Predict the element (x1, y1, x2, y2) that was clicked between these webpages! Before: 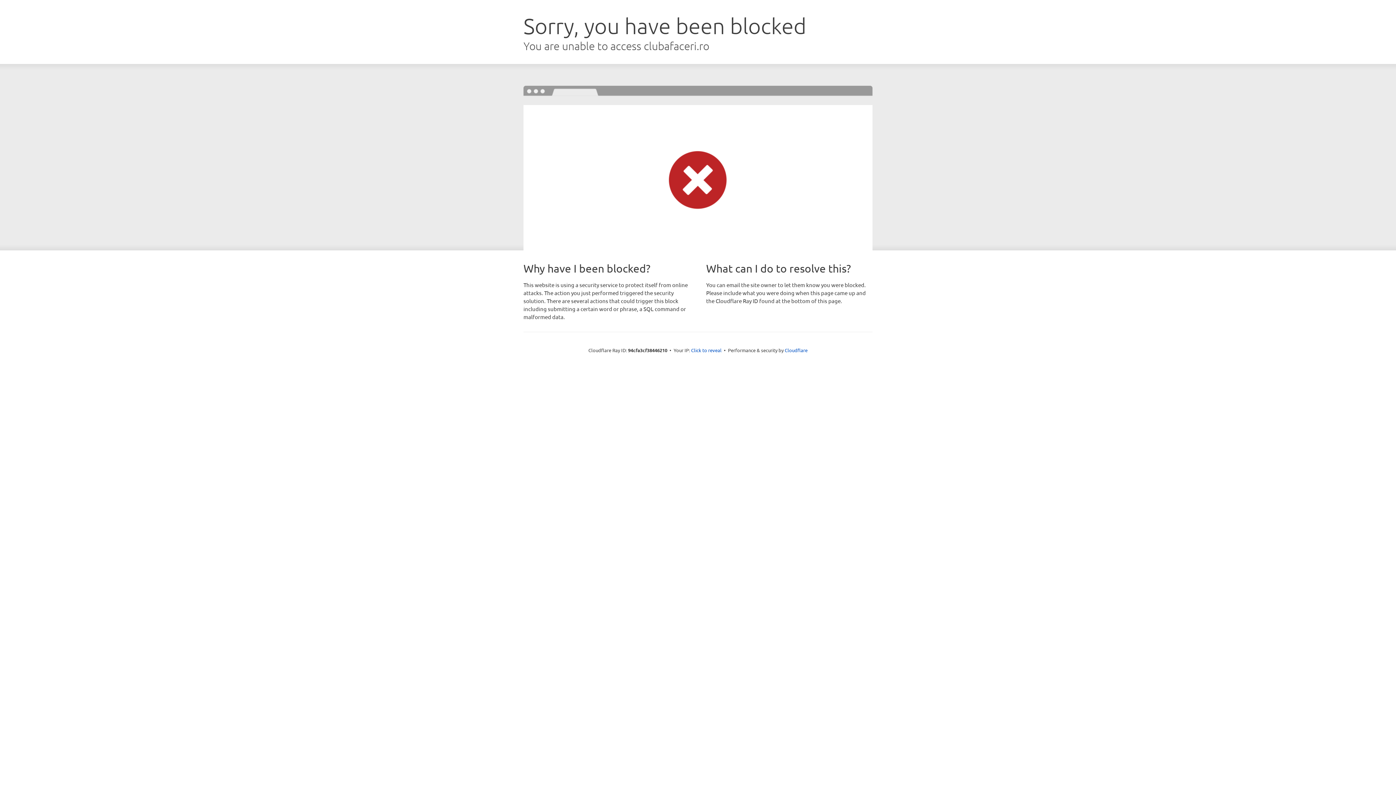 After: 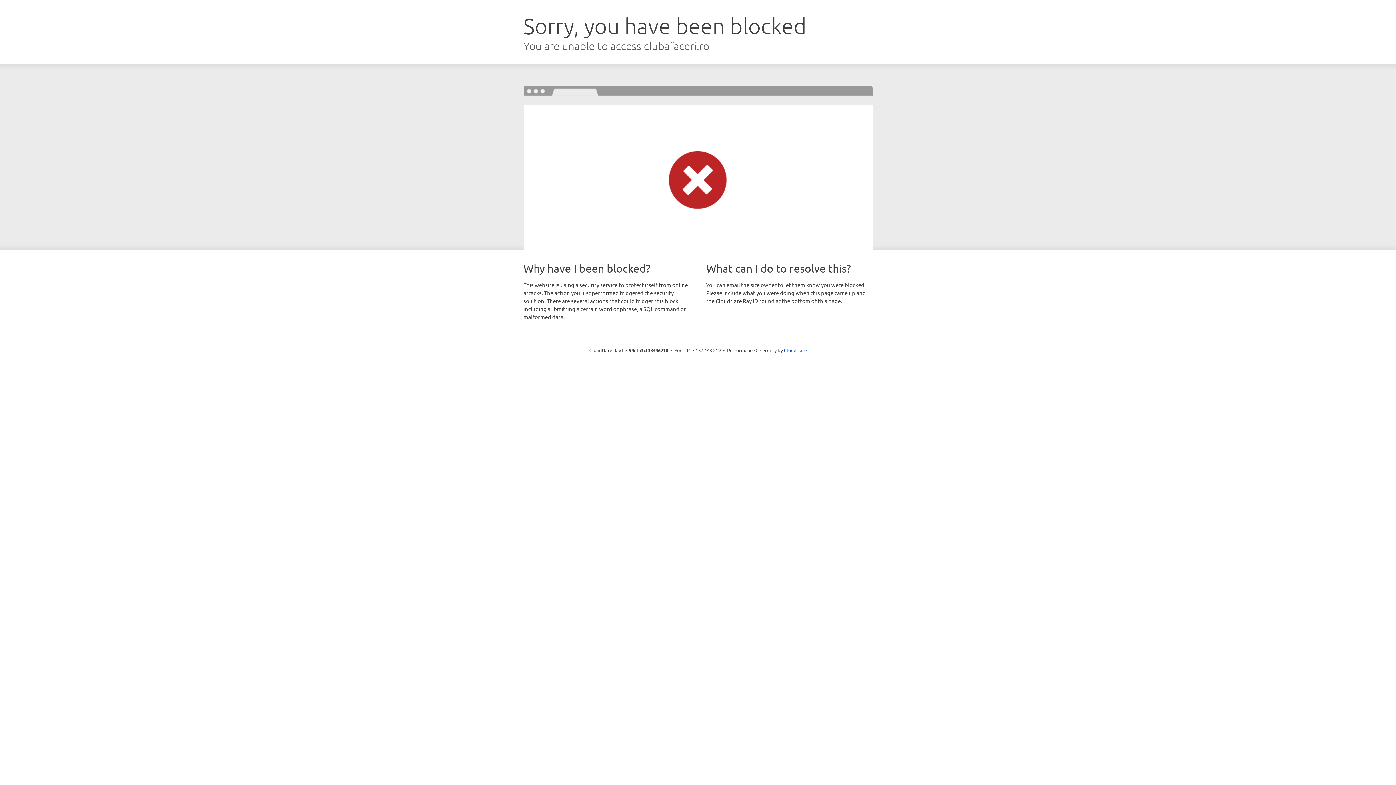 Action: label: Click to reveal bbox: (691, 346, 721, 353)